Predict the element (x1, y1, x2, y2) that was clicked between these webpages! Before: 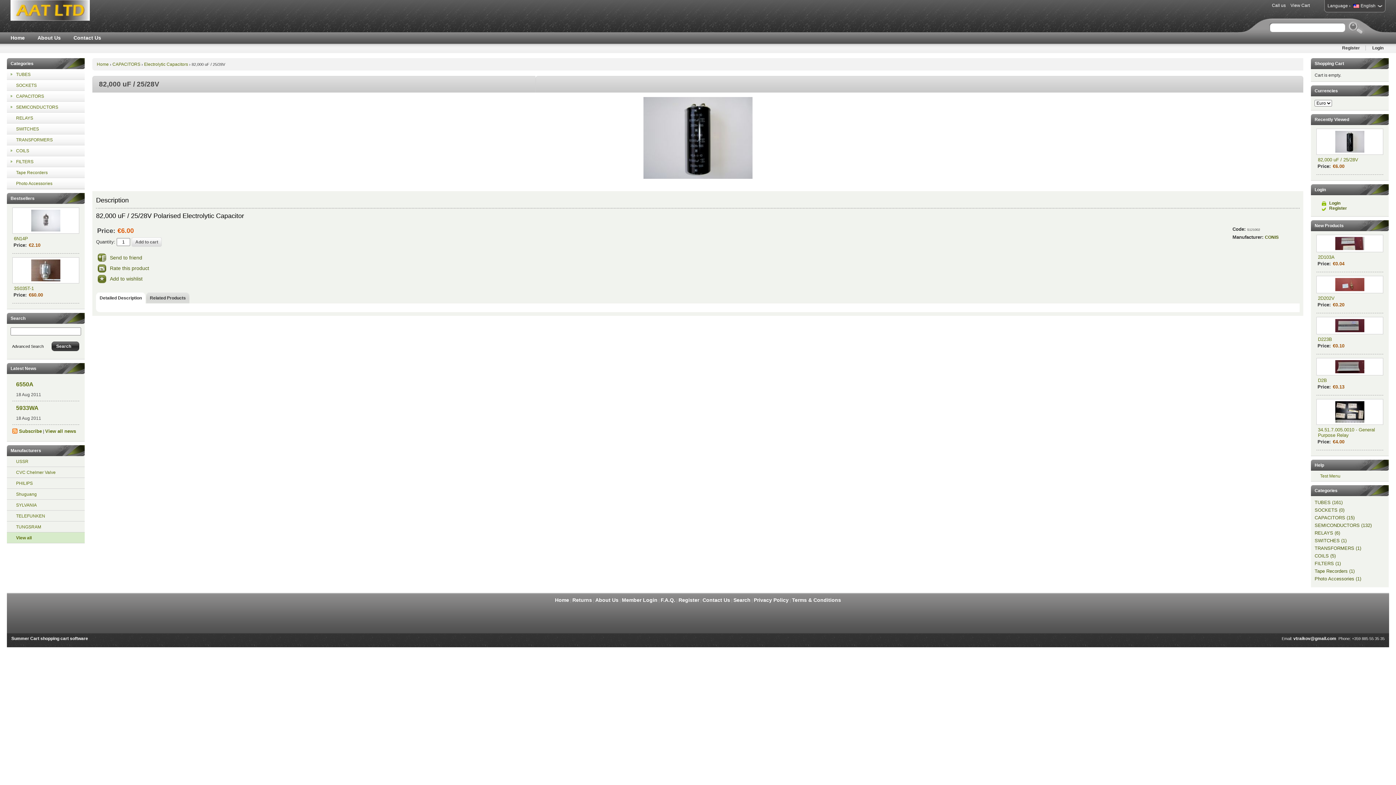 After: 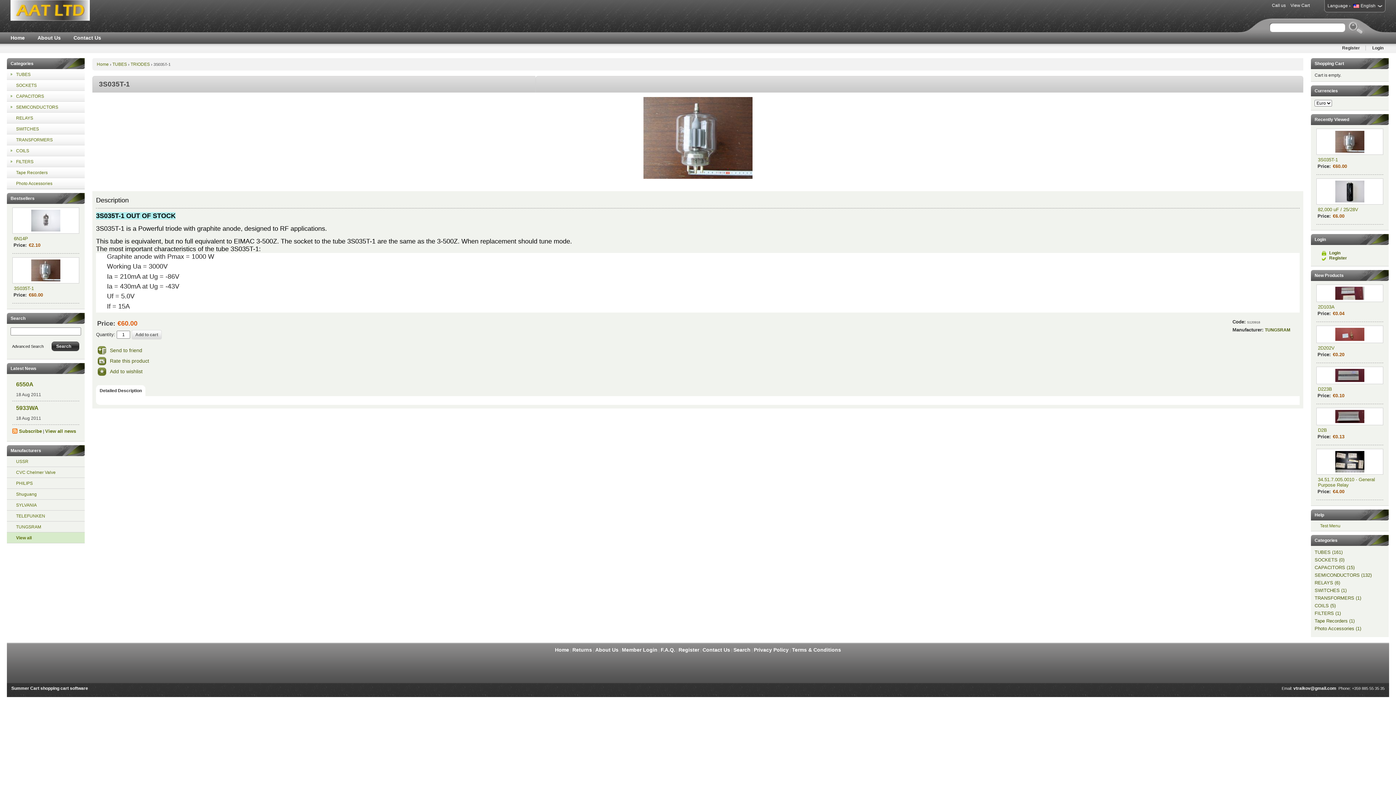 Action: bbox: (12, 257, 79, 283)